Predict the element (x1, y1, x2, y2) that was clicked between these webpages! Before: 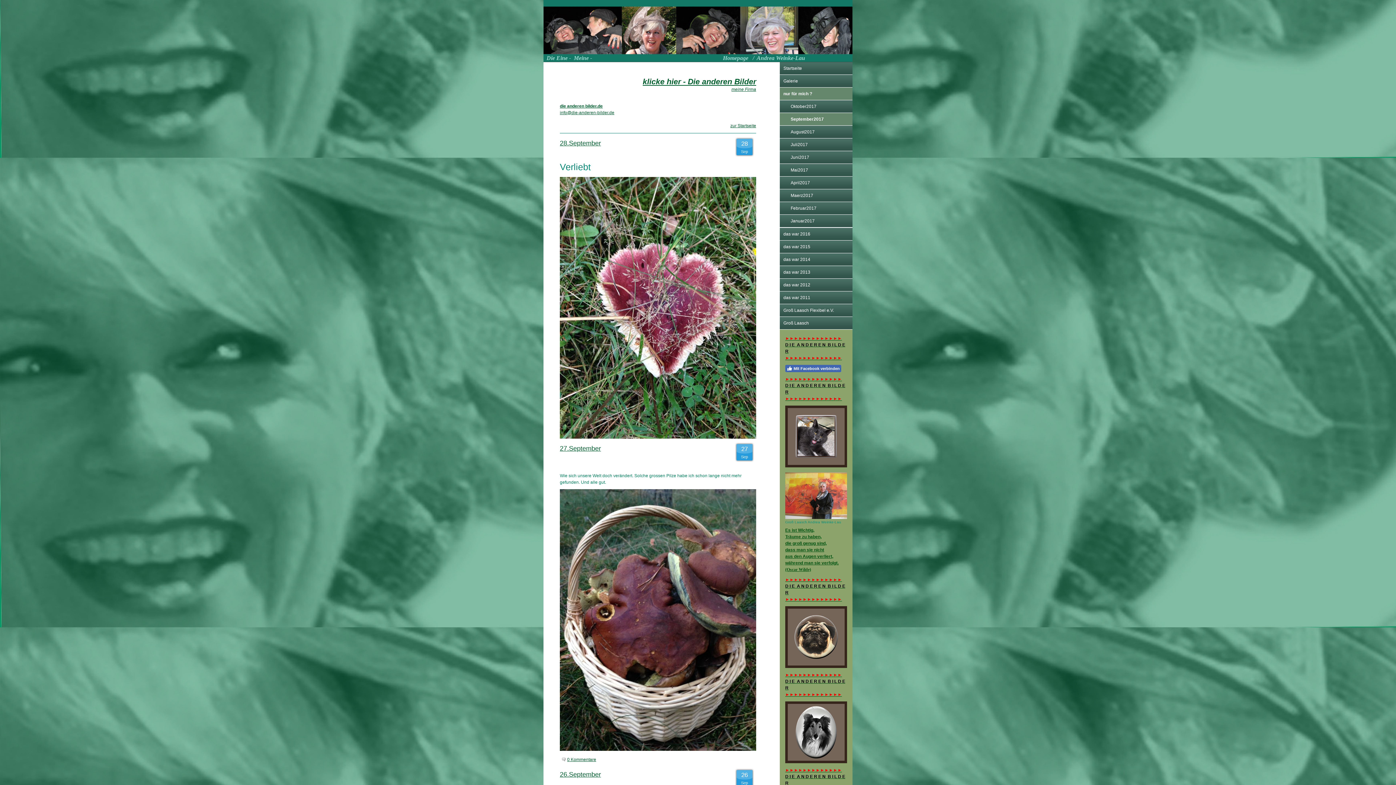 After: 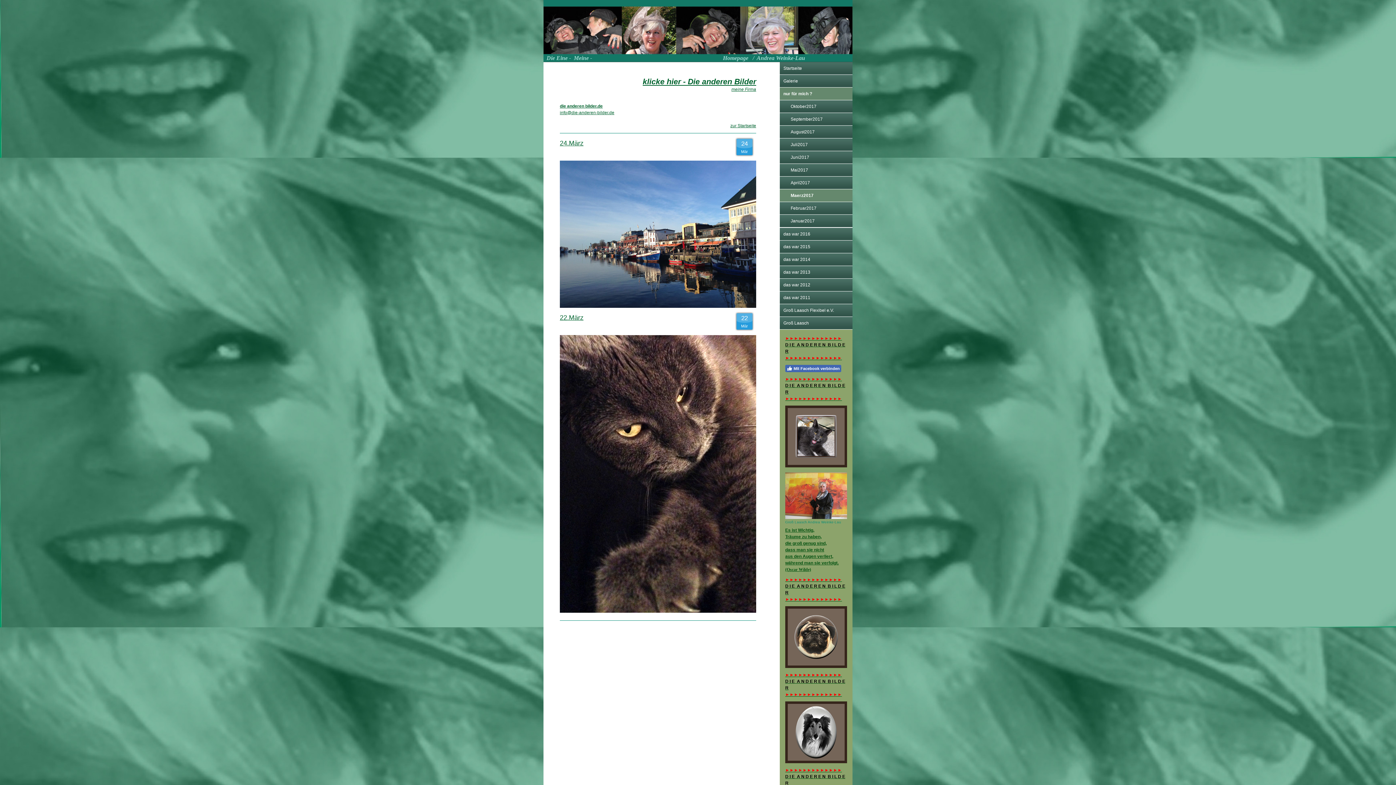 Action: label: Maerz2017 bbox: (780, 189, 852, 201)